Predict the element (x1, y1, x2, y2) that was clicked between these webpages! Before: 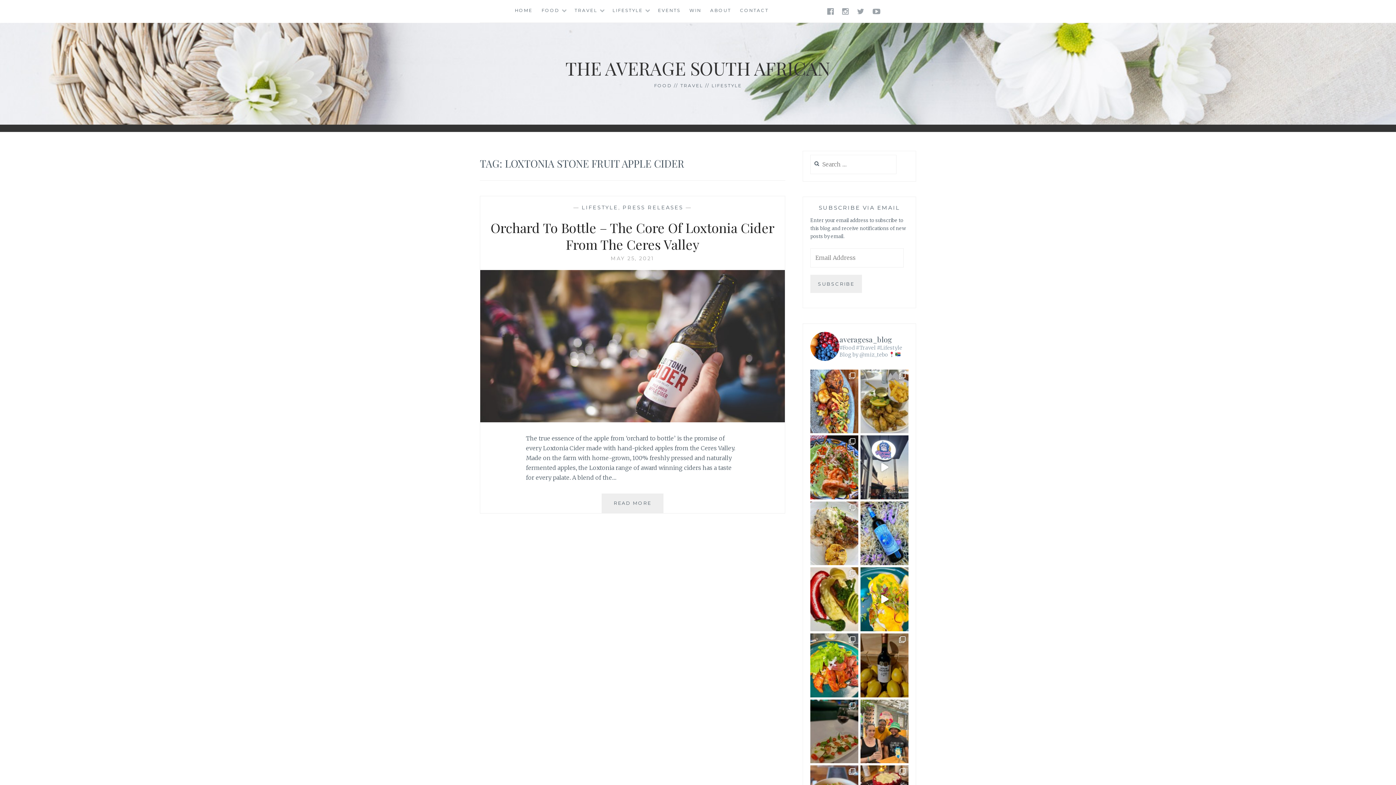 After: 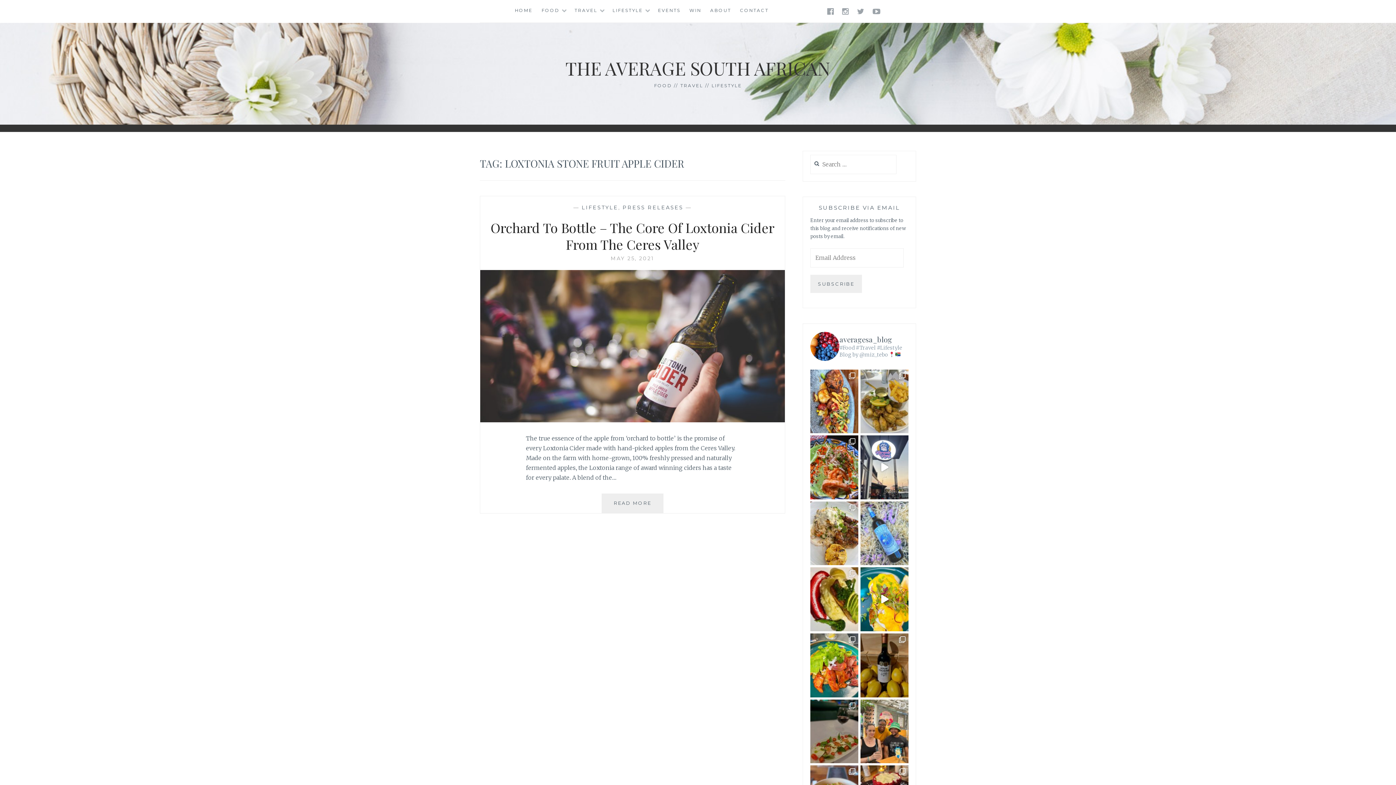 Action: bbox: (860, 501, 908, 565) label: Meet Altesse 2024 where altitude meets ocean and o